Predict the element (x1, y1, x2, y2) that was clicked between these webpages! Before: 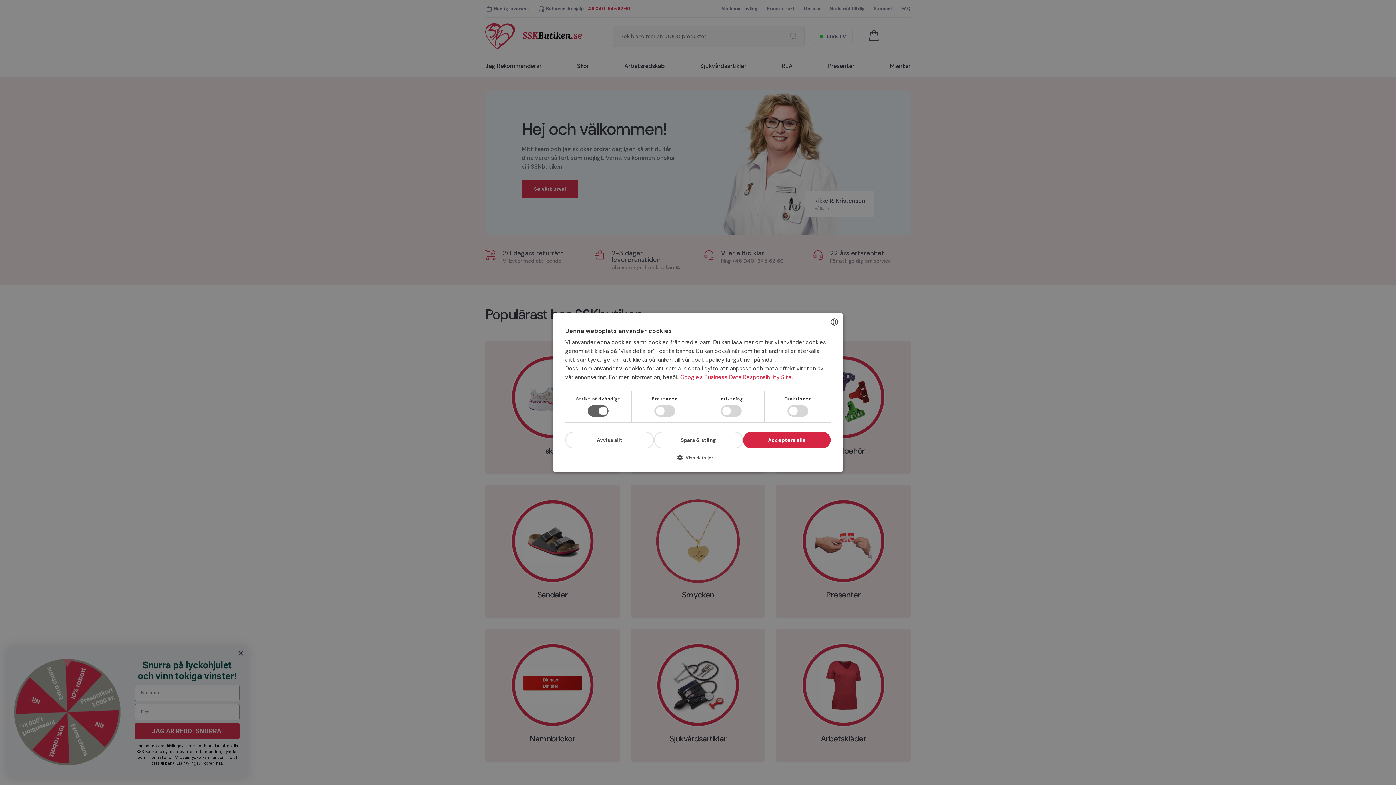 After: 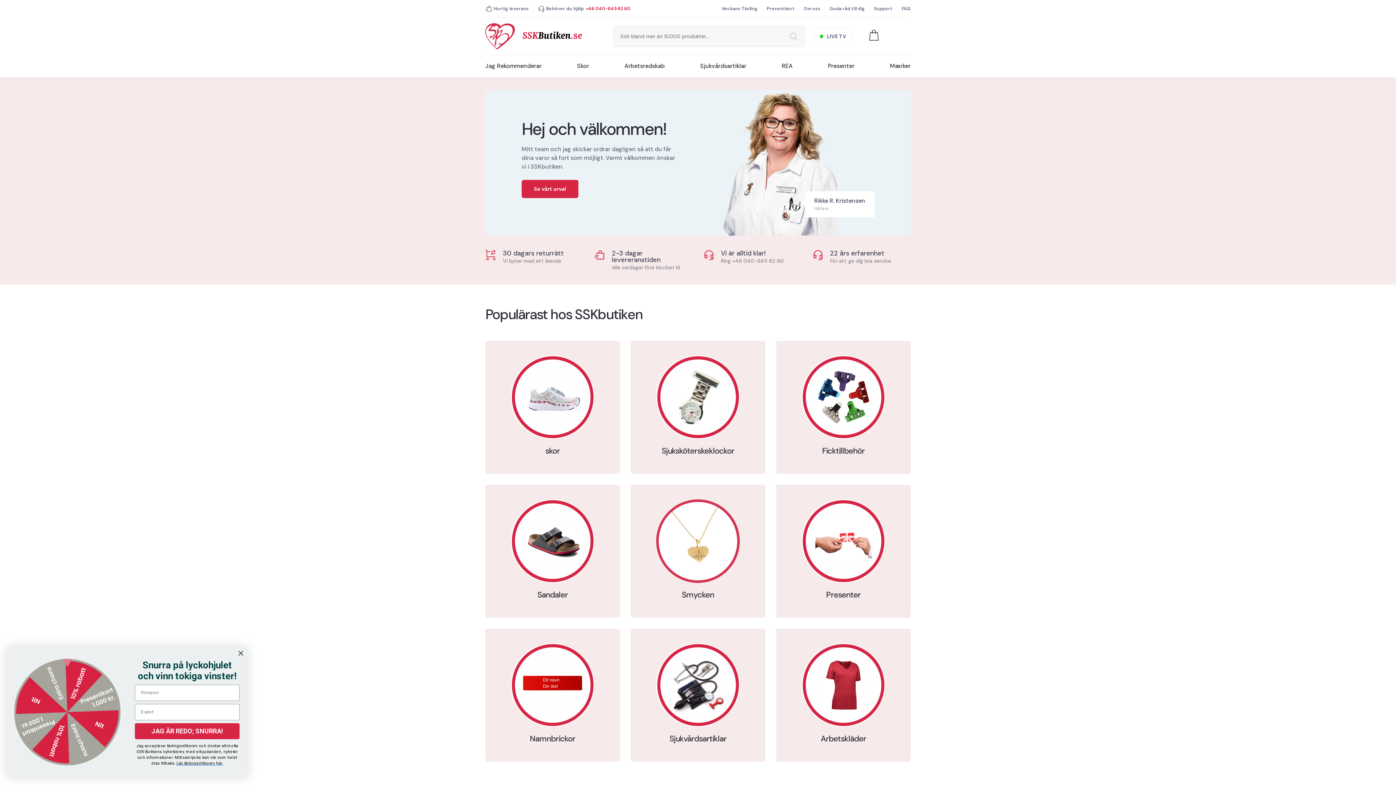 Action: bbox: (654, 432, 743, 448) label: Spara & stäng